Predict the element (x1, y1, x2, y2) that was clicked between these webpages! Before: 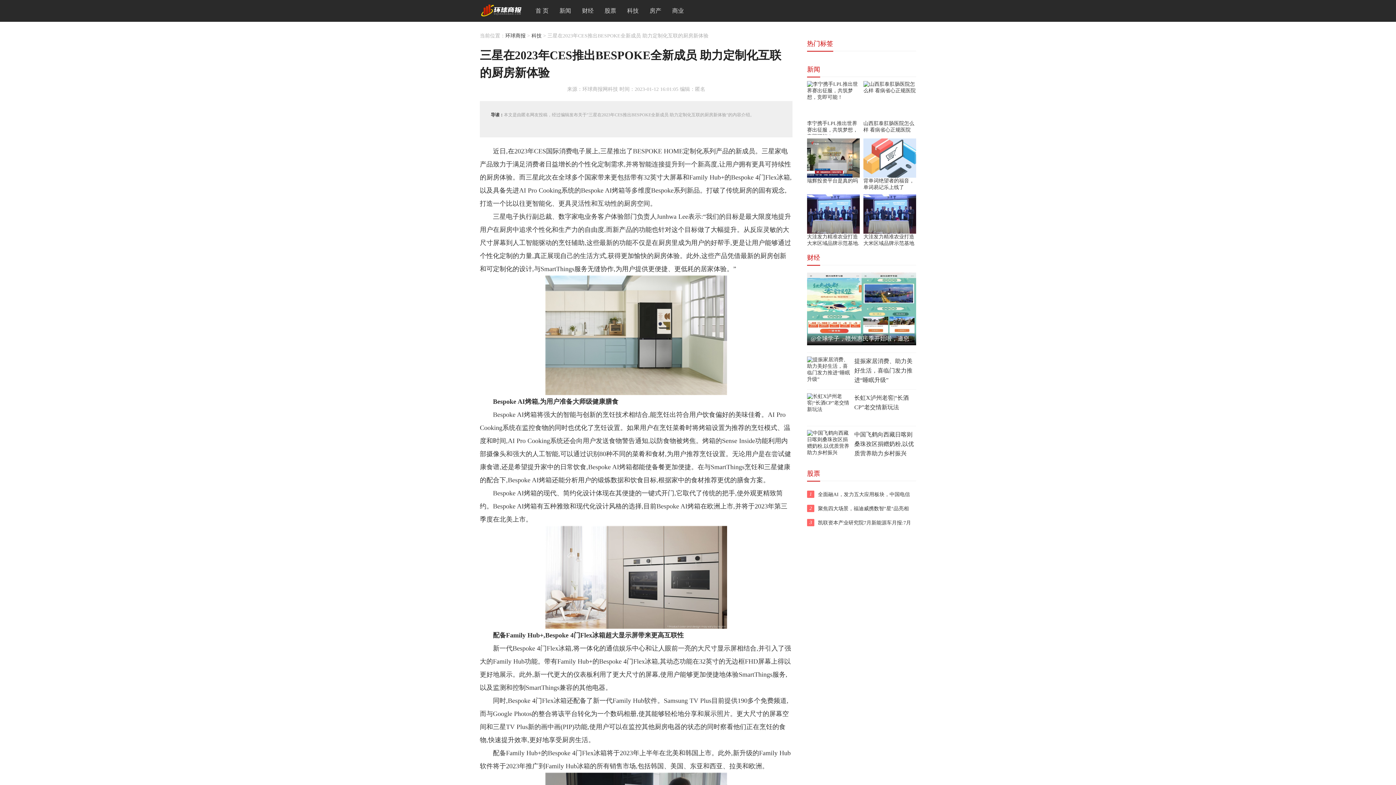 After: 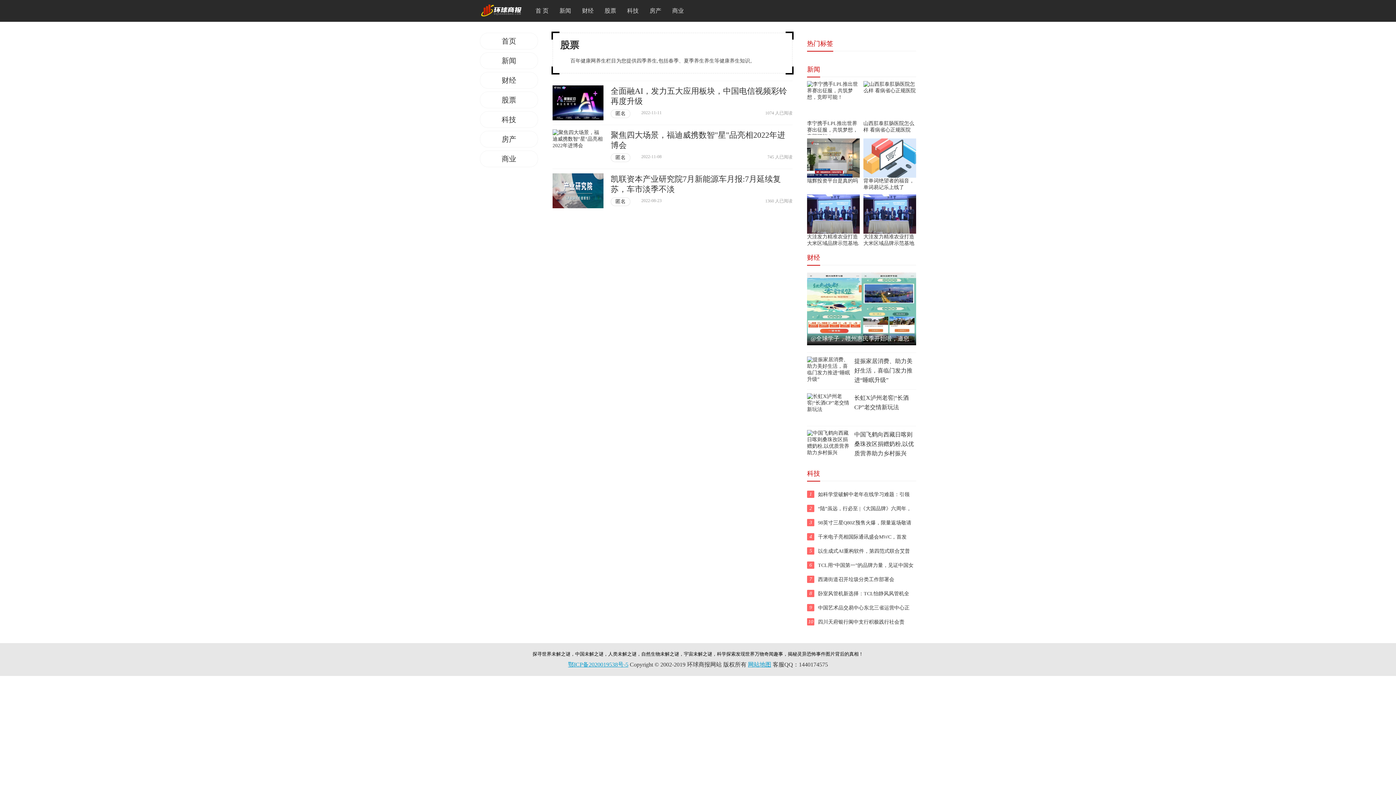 Action: label: 股票 bbox: (599, 0, 621, 21)